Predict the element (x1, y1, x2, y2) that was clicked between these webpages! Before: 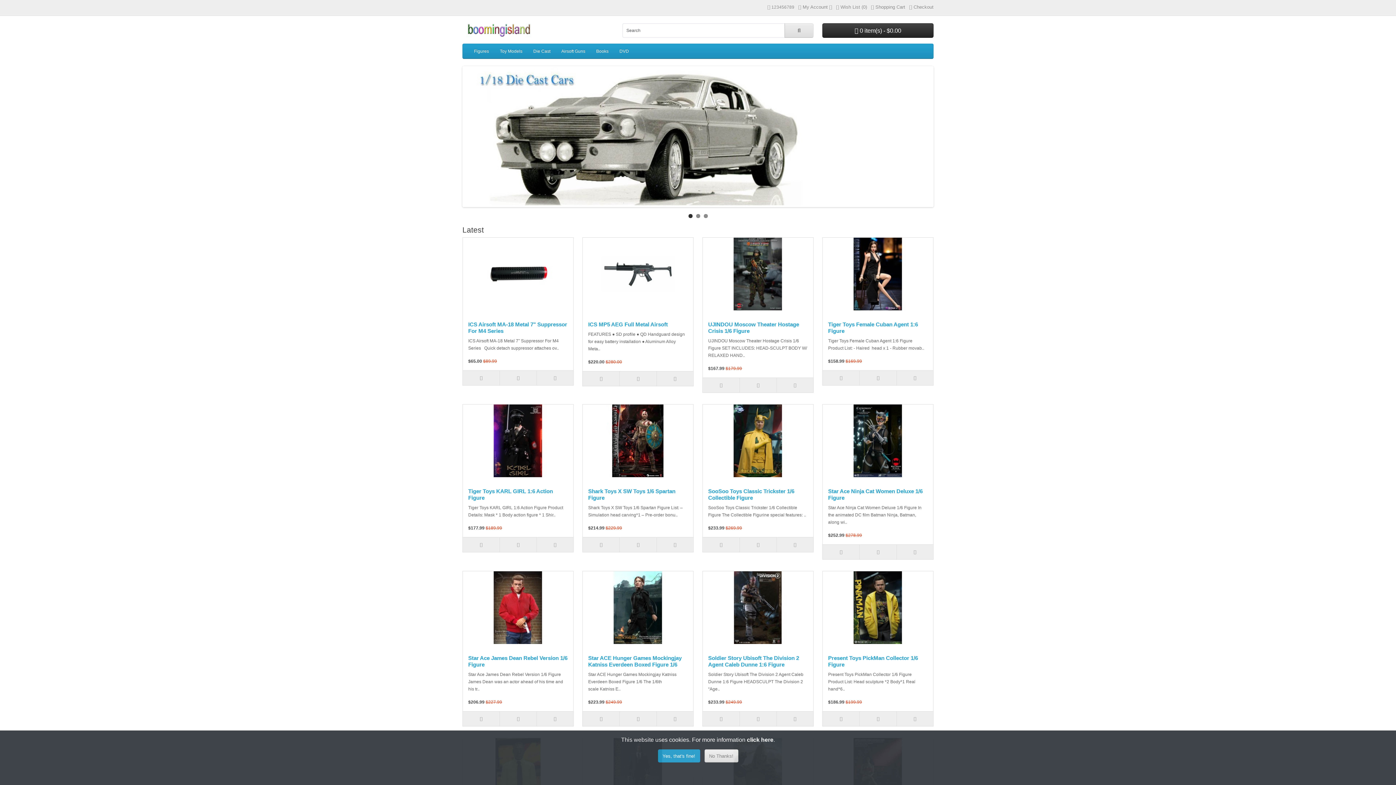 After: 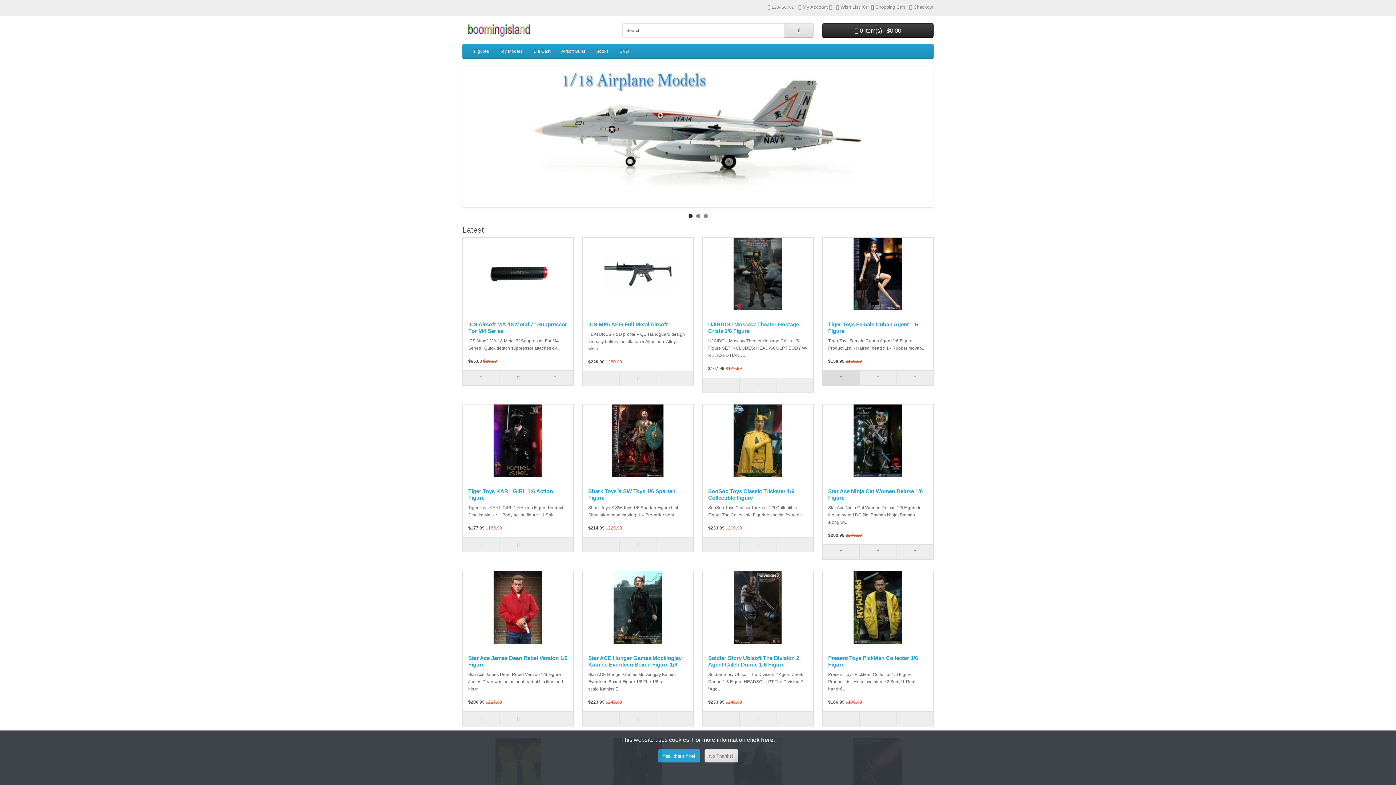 Action: bbox: (822, 370, 859, 385)